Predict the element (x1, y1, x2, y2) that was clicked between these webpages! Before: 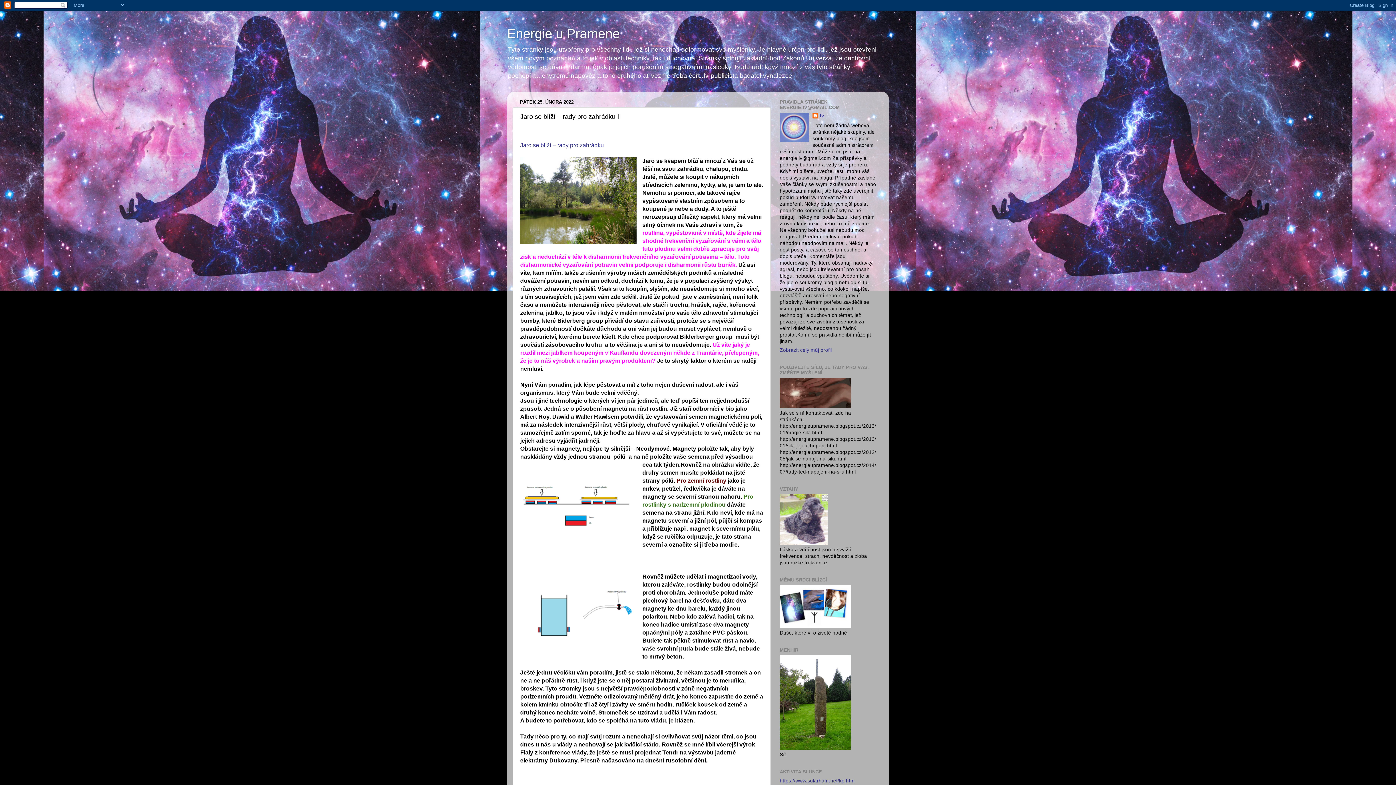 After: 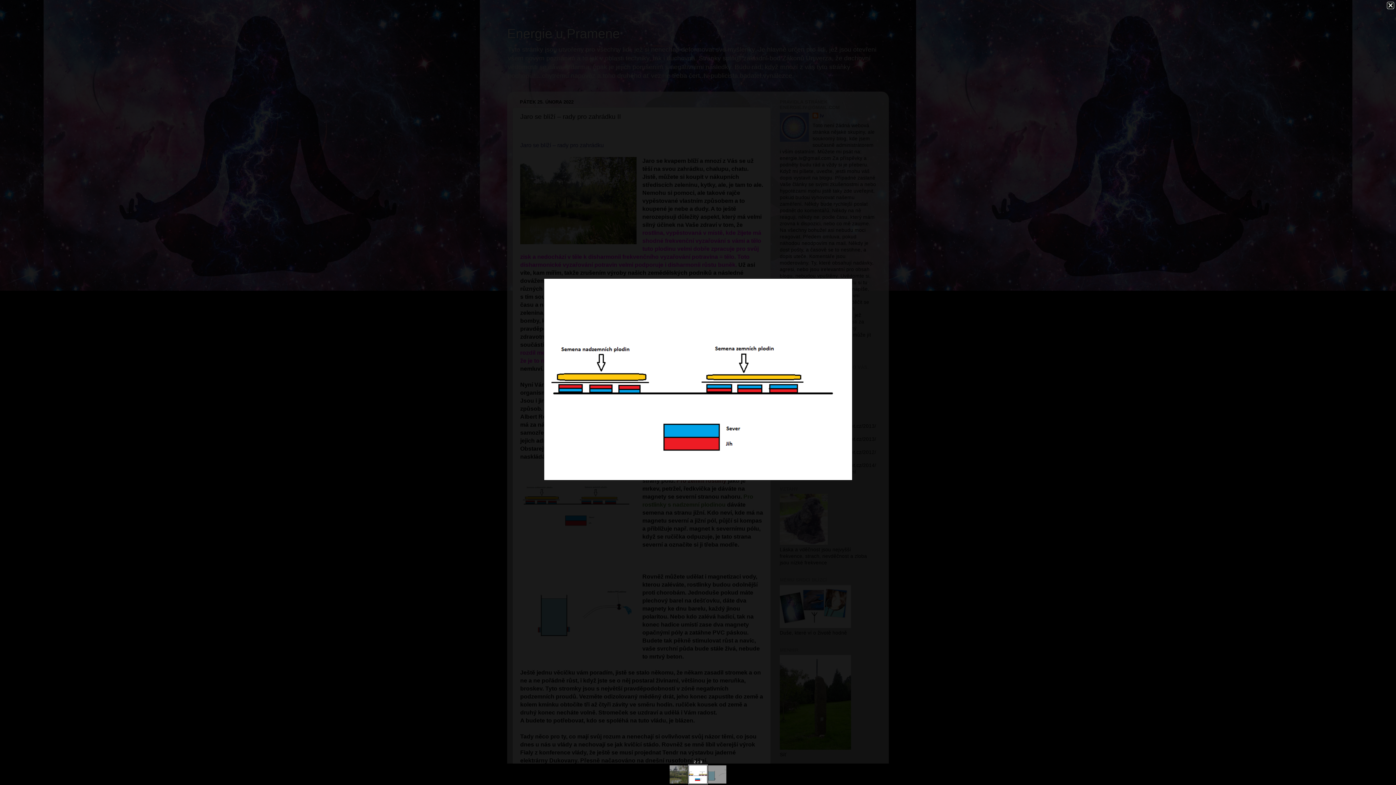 Action: bbox: (520, 461, 636, 539)